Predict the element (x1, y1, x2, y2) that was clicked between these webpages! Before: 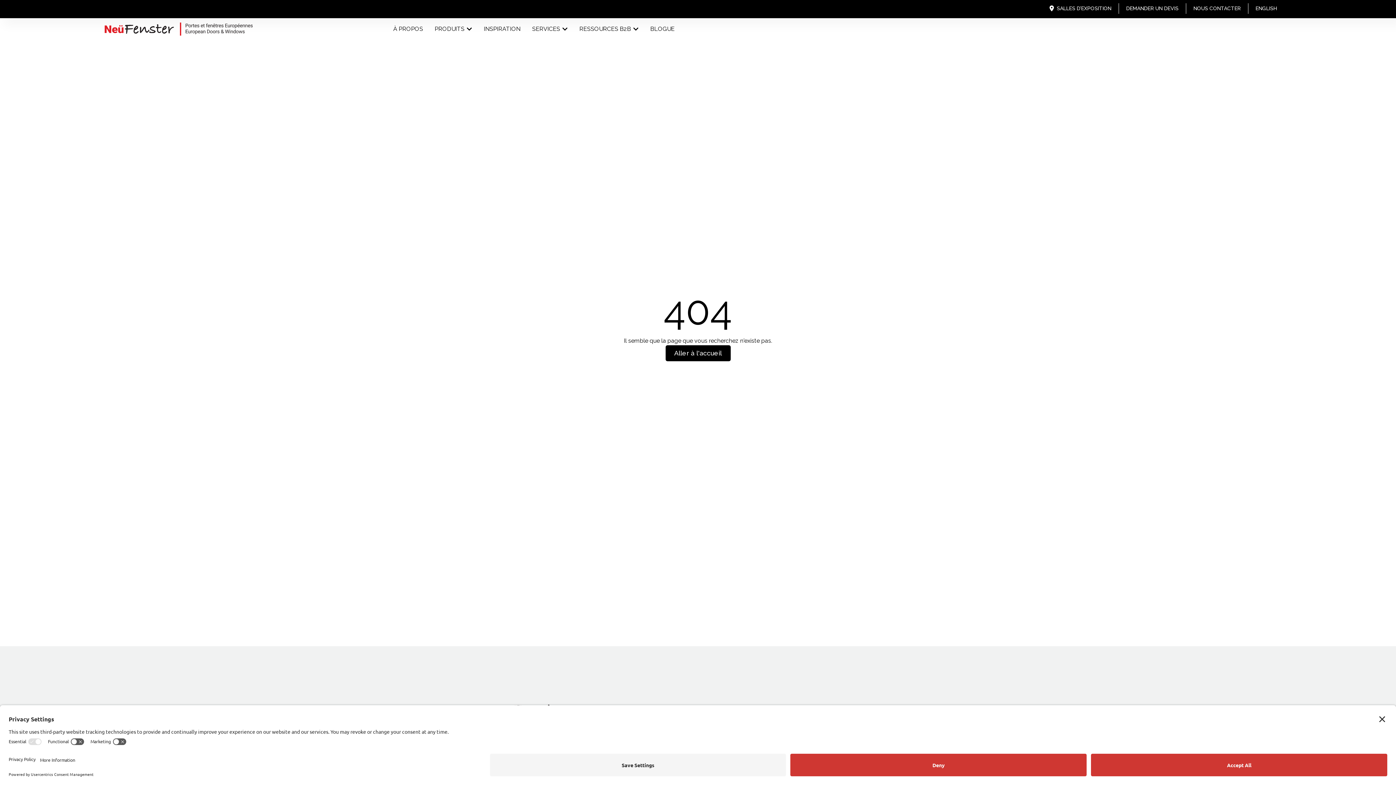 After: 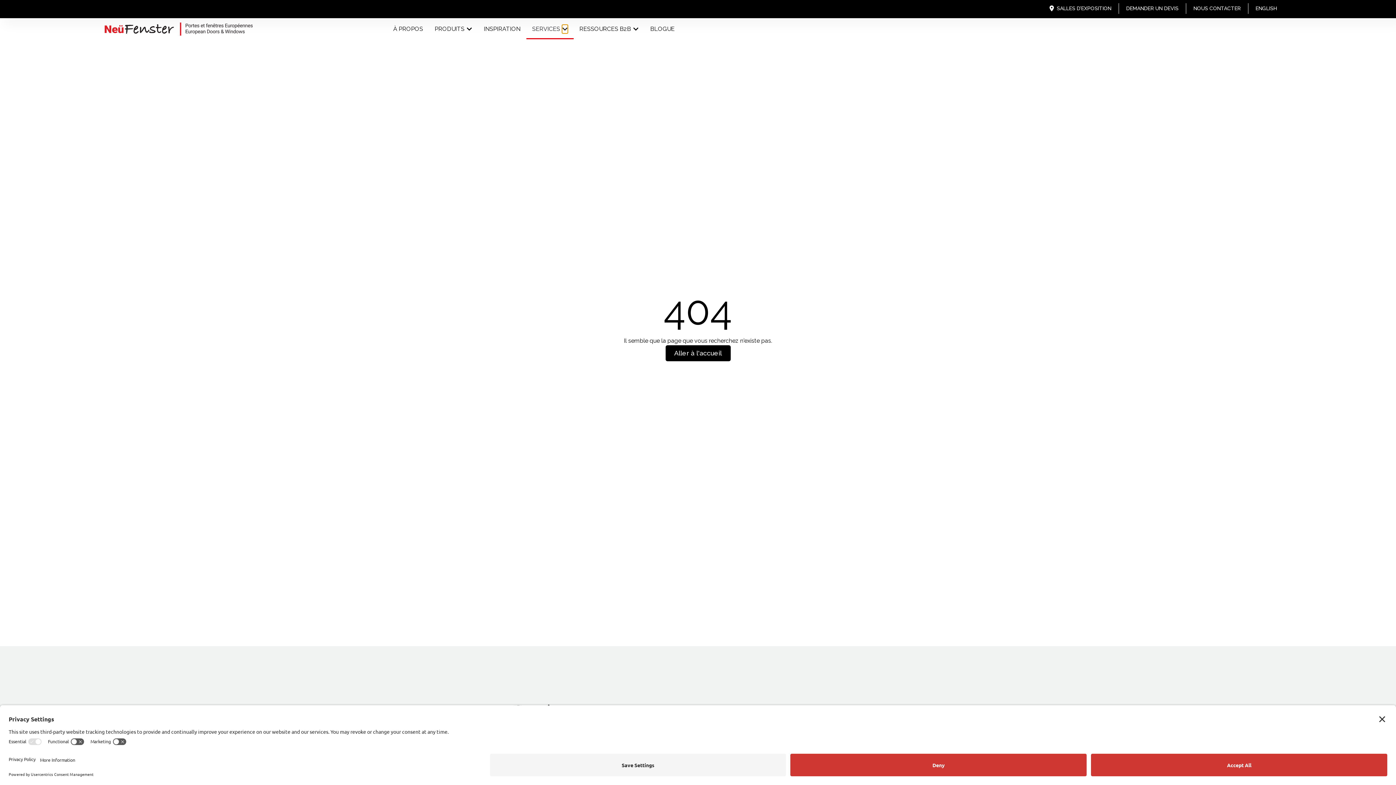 Action: bbox: (562, 24, 567, 33) label: Open Services